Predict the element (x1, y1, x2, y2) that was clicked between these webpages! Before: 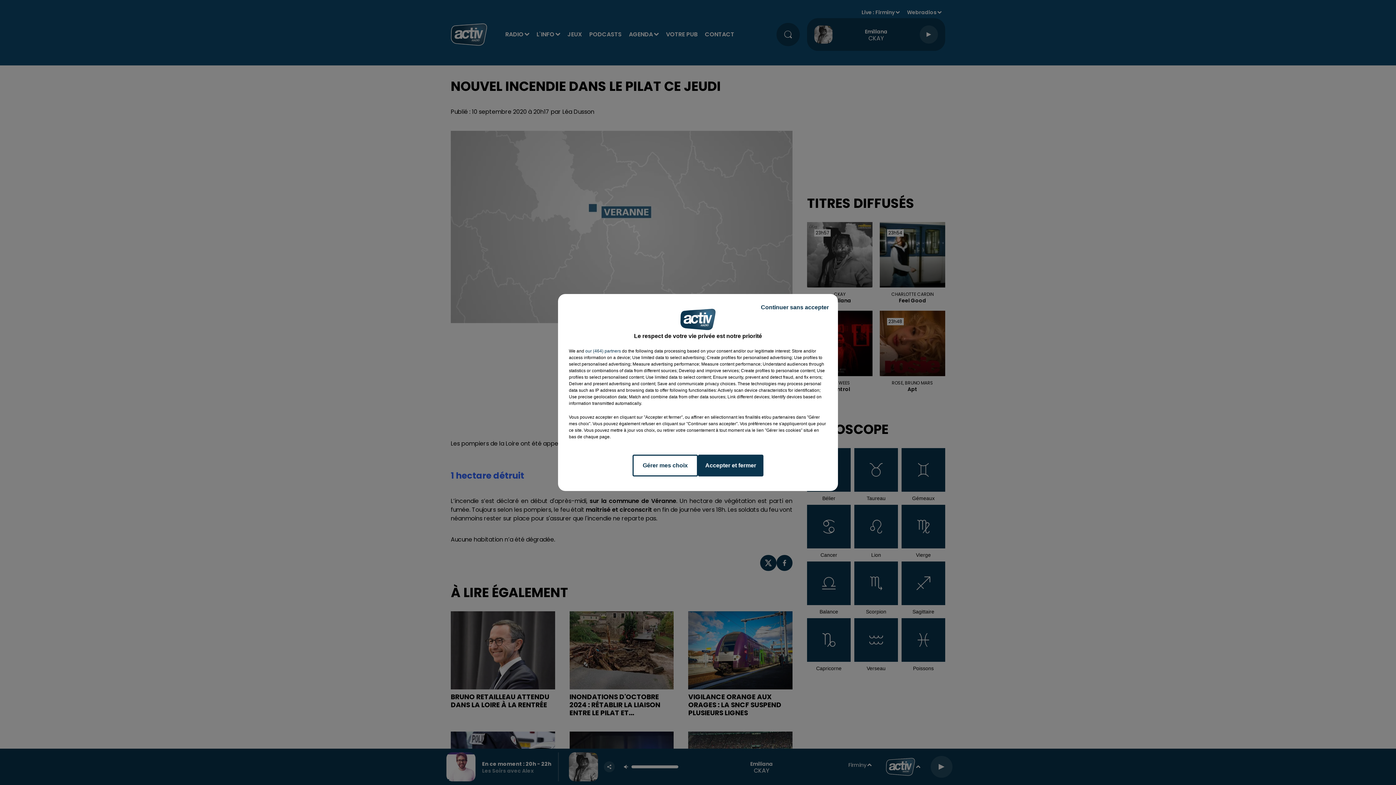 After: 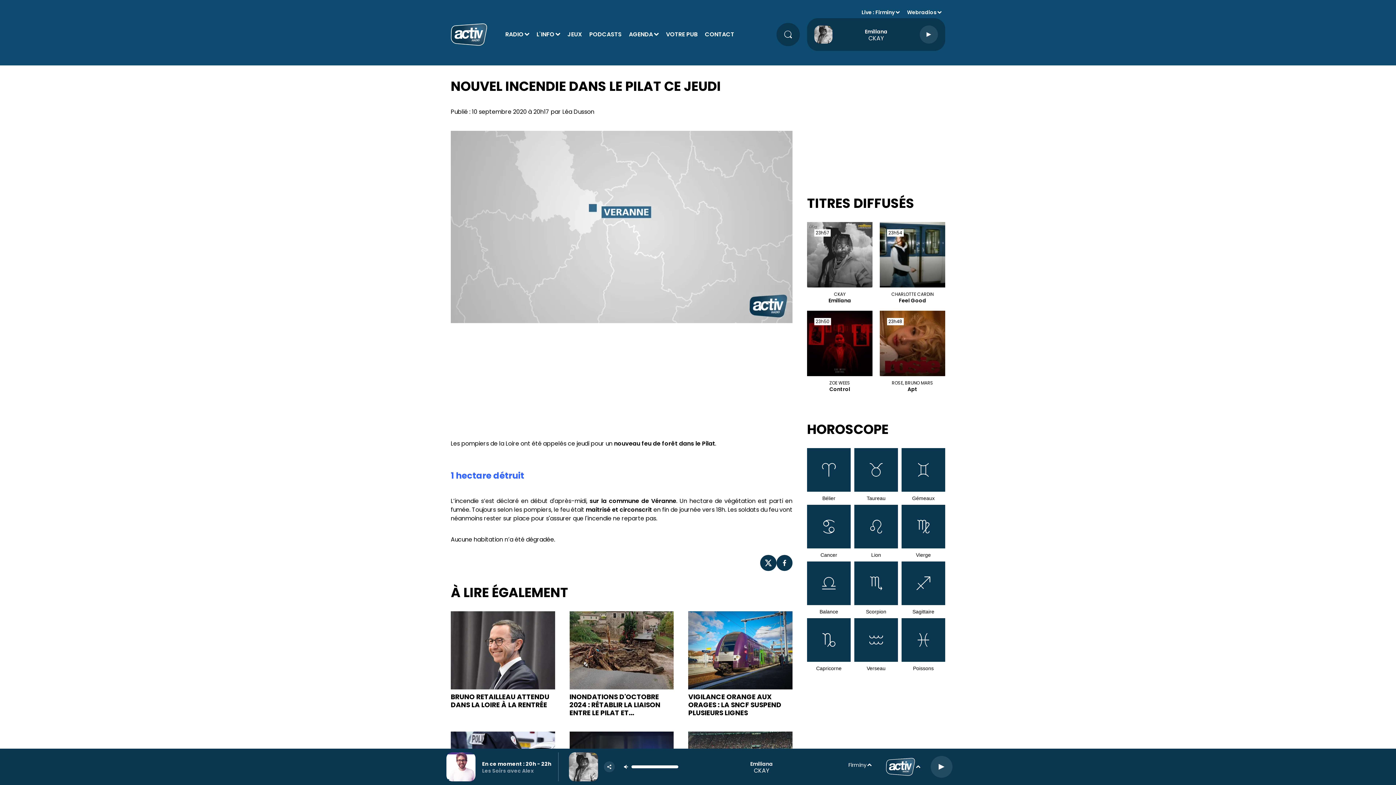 Action: label: Accepter et fermer bbox: (698, 454, 763, 476)